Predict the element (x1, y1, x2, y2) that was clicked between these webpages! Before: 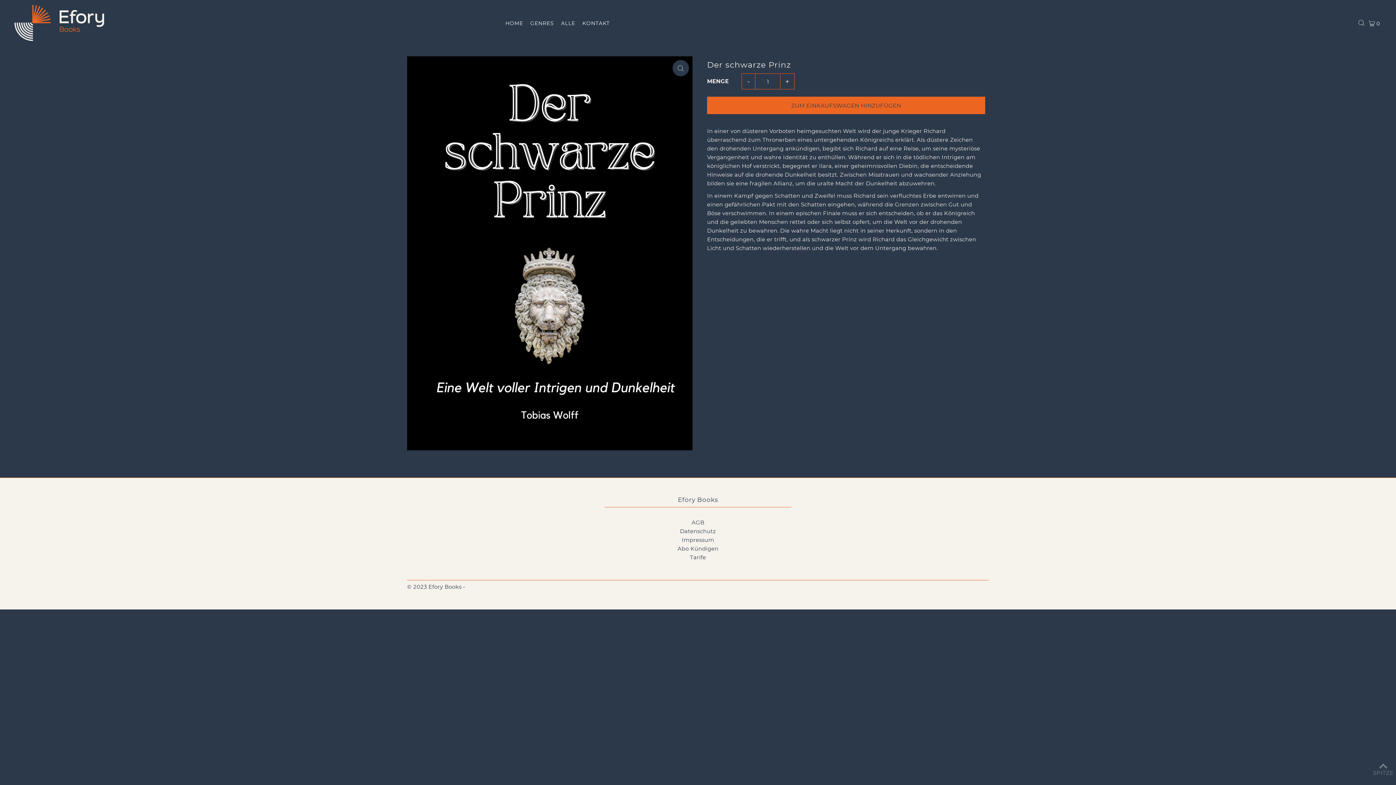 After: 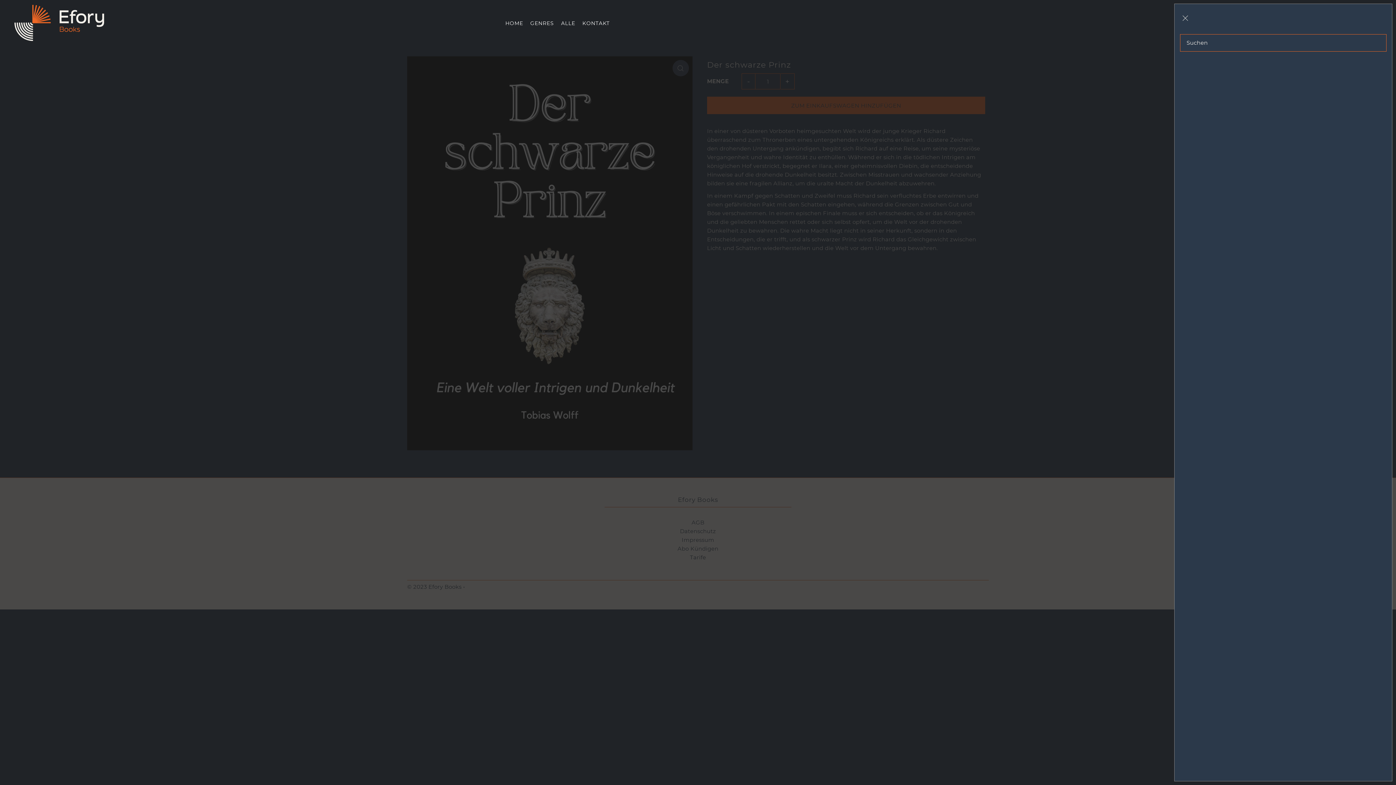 Action: label: Open Search bbox: (1356, 19, 1366, 26)